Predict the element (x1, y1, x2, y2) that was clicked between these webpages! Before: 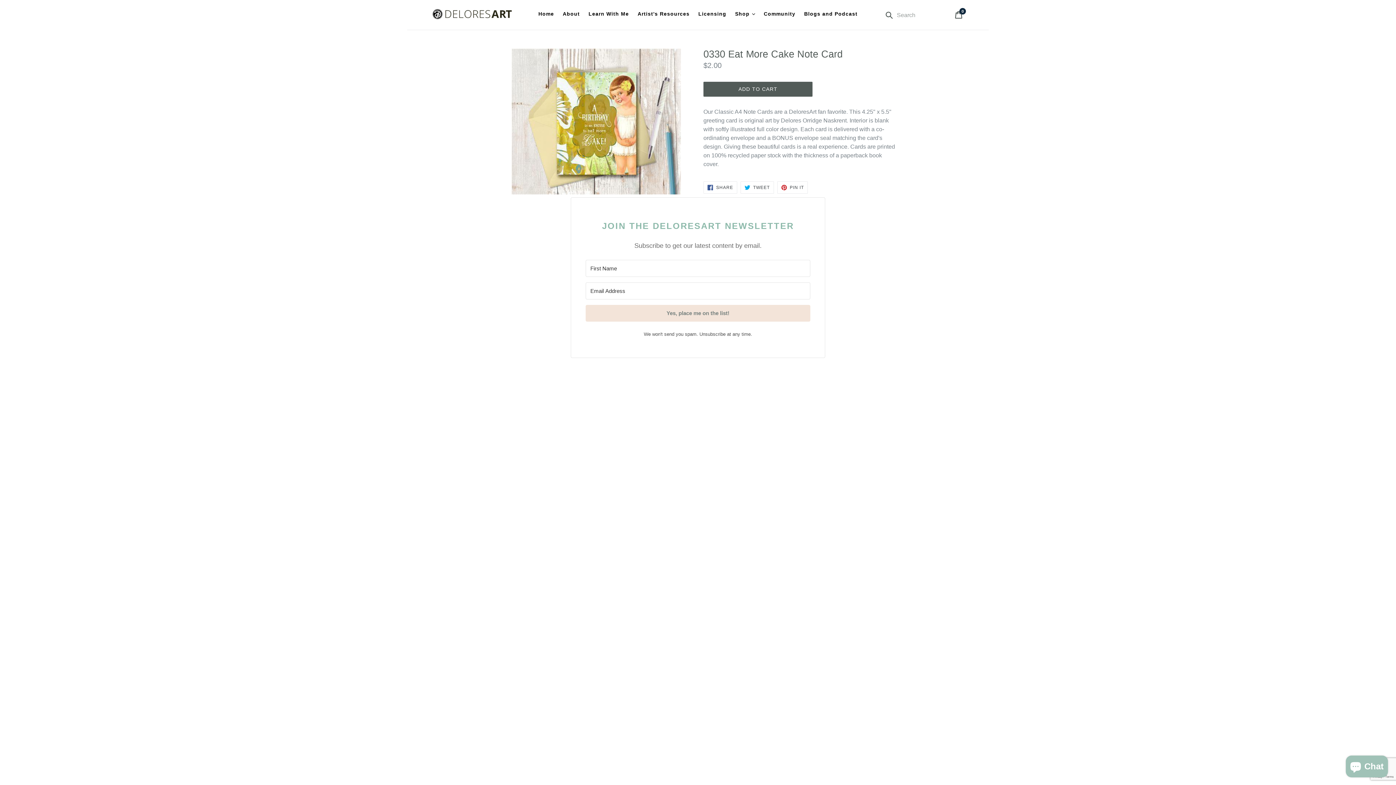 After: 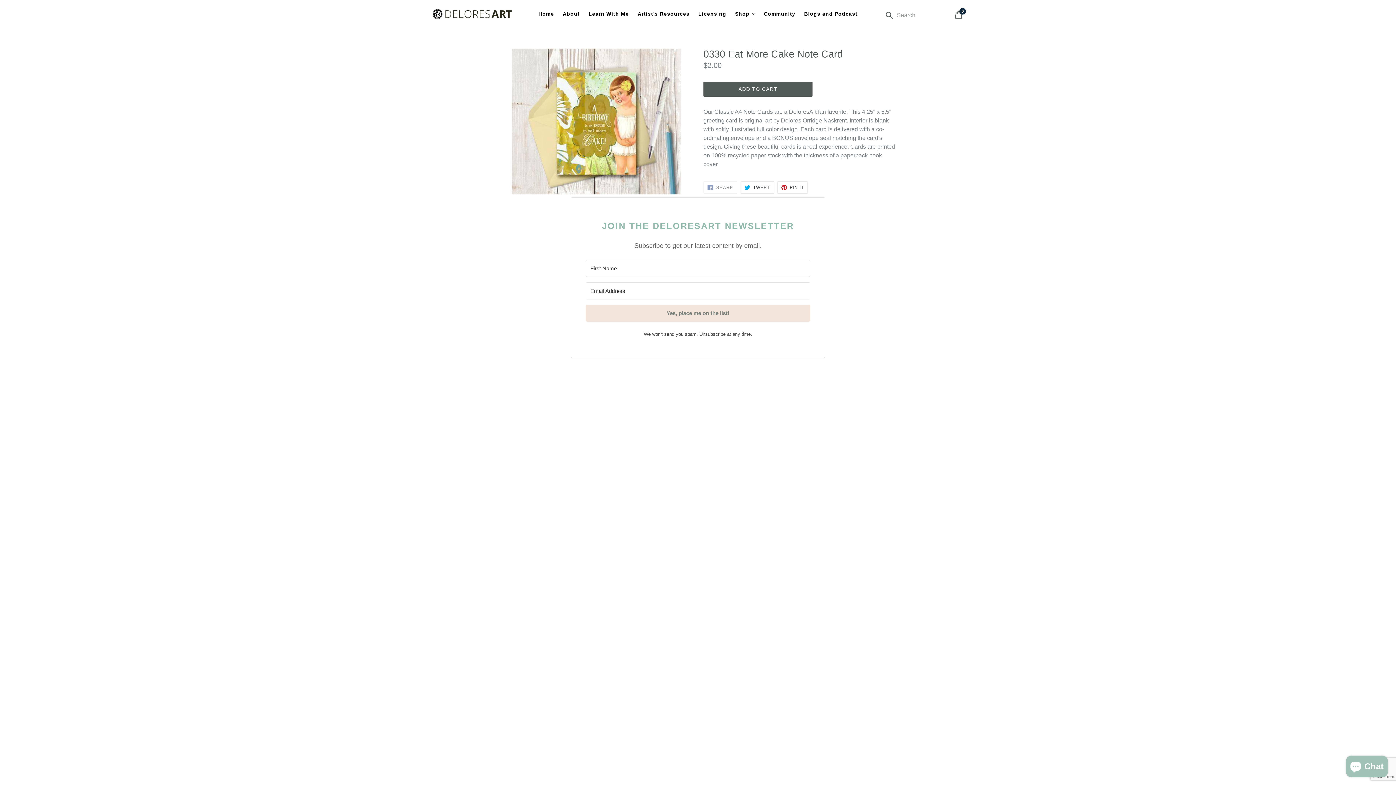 Action: label:  SHARE
SHARE ON FACEBOOK bbox: (703, 181, 737, 193)